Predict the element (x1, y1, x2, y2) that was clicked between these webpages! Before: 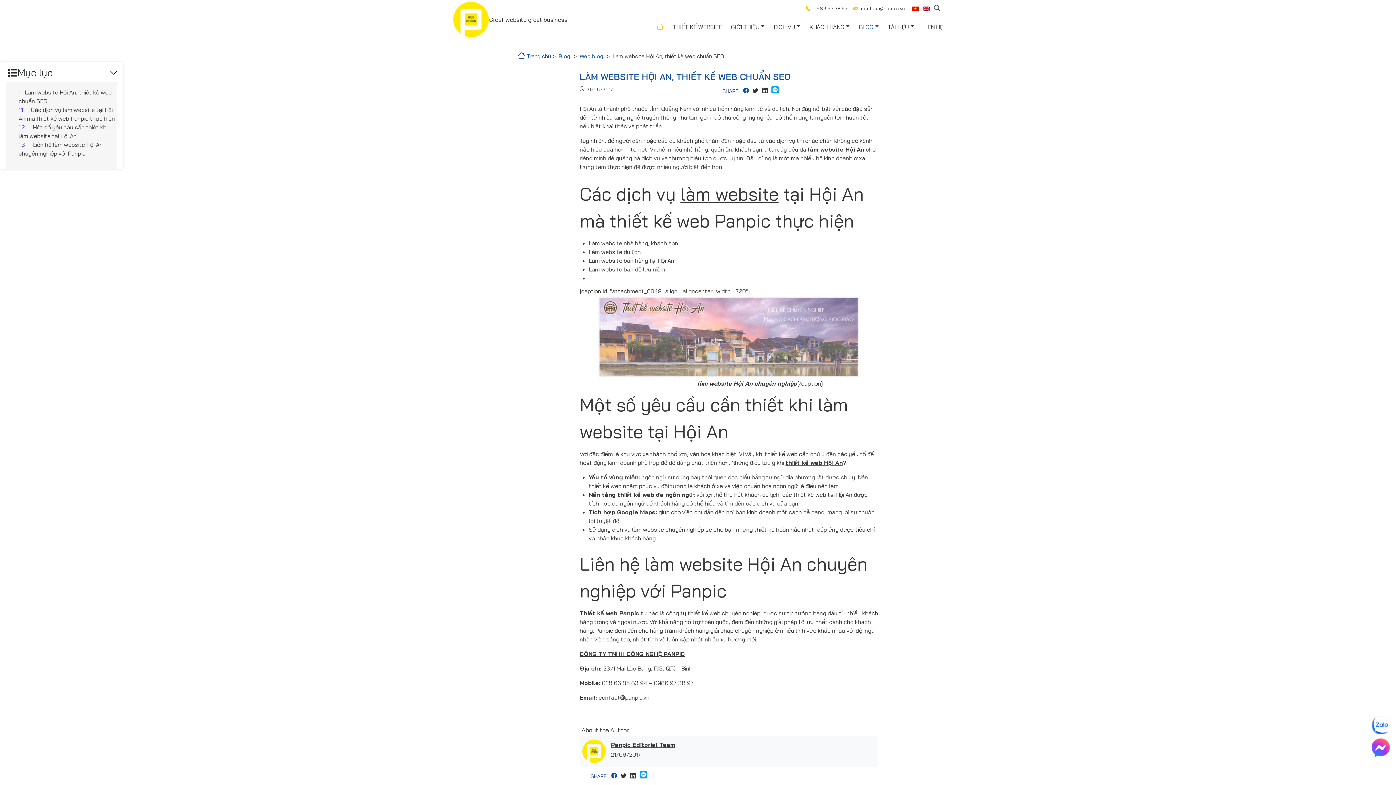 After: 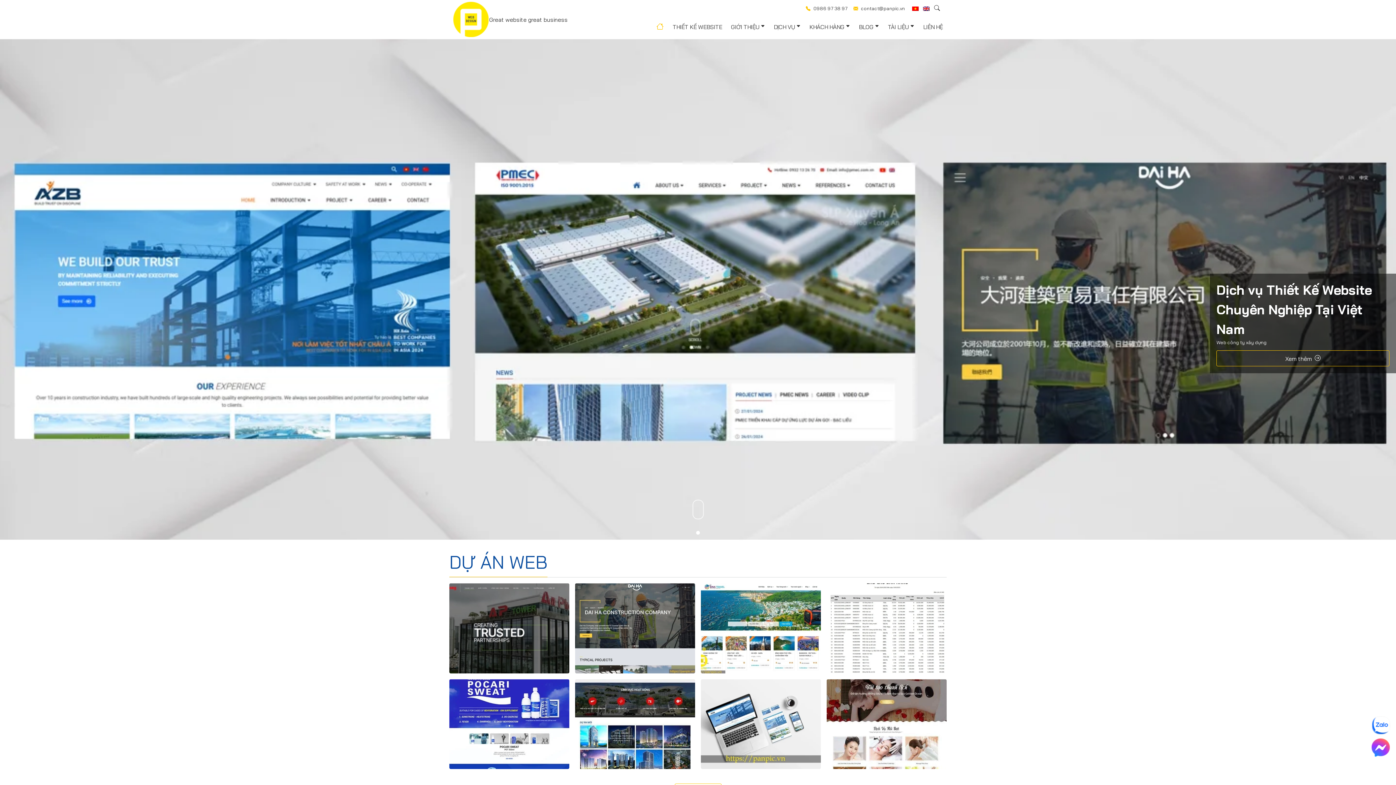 Action: bbox: (453, 1, 488, 37)